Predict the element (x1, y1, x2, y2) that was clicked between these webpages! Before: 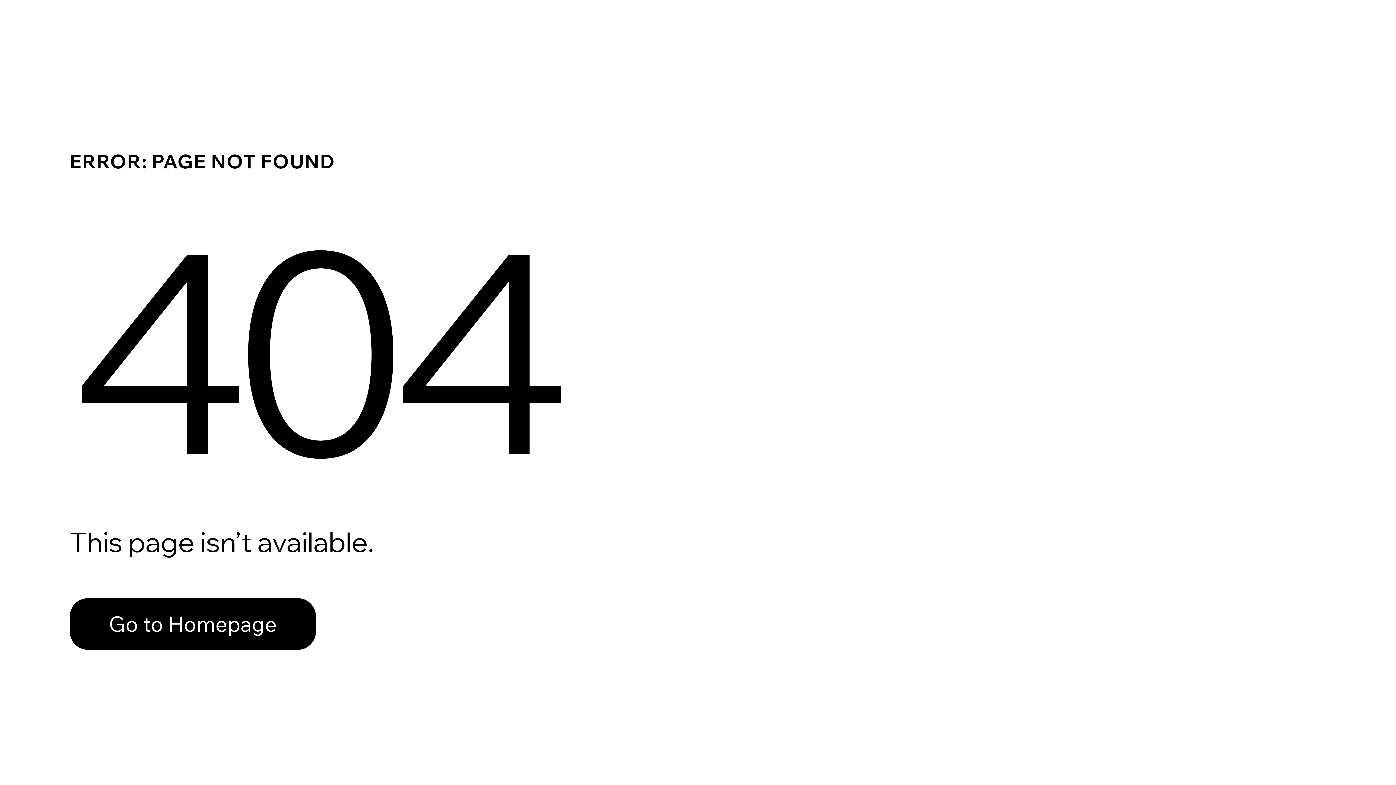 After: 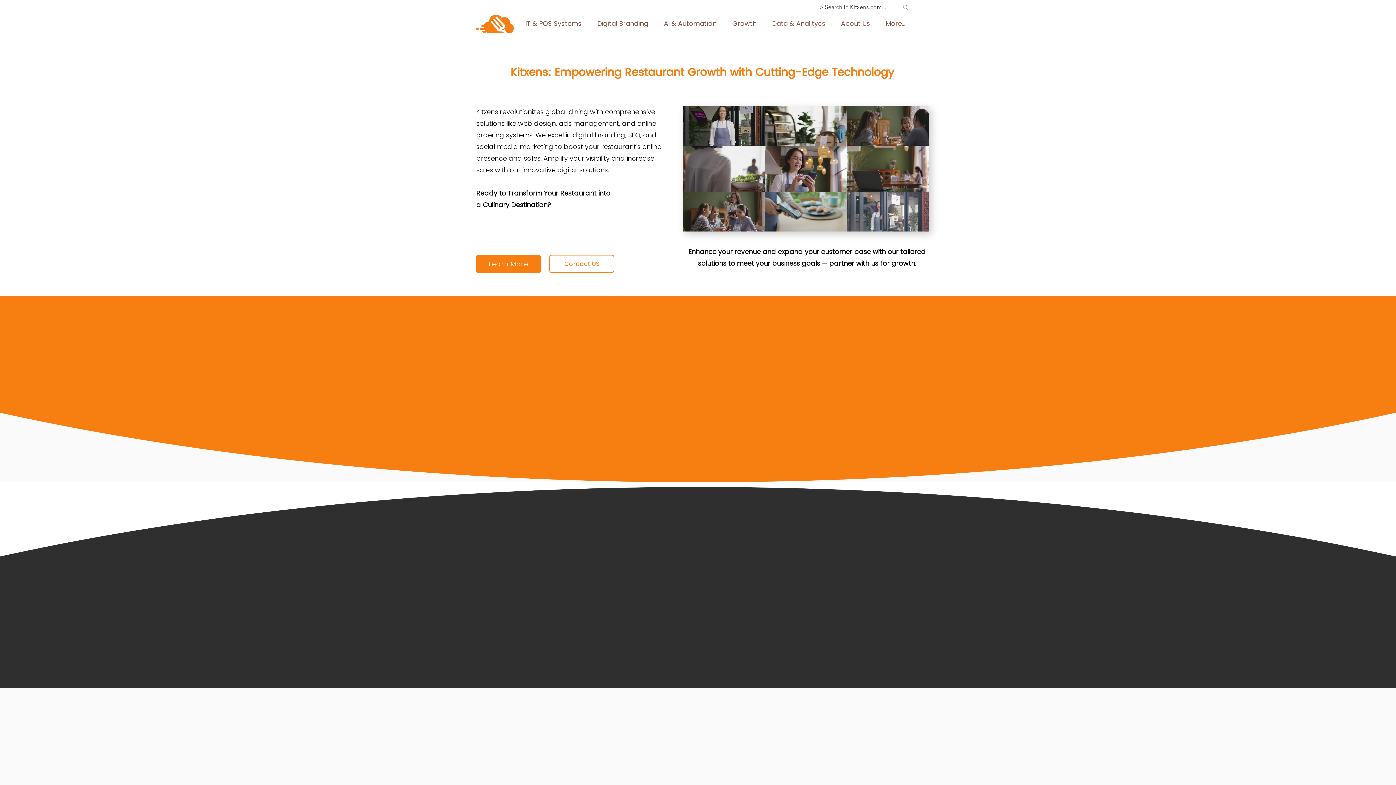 Action: label: Go to Homepage bbox: (69, 582, 768, 659)